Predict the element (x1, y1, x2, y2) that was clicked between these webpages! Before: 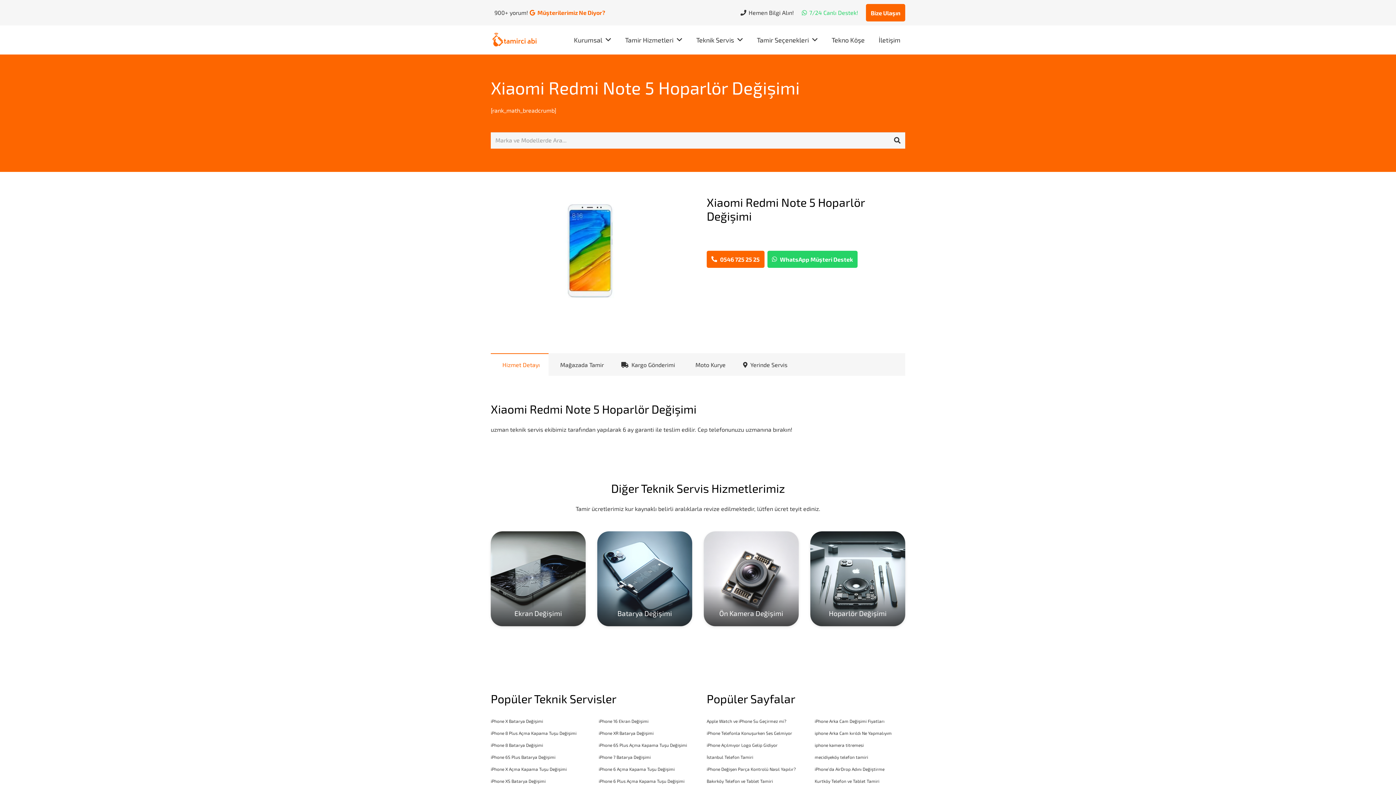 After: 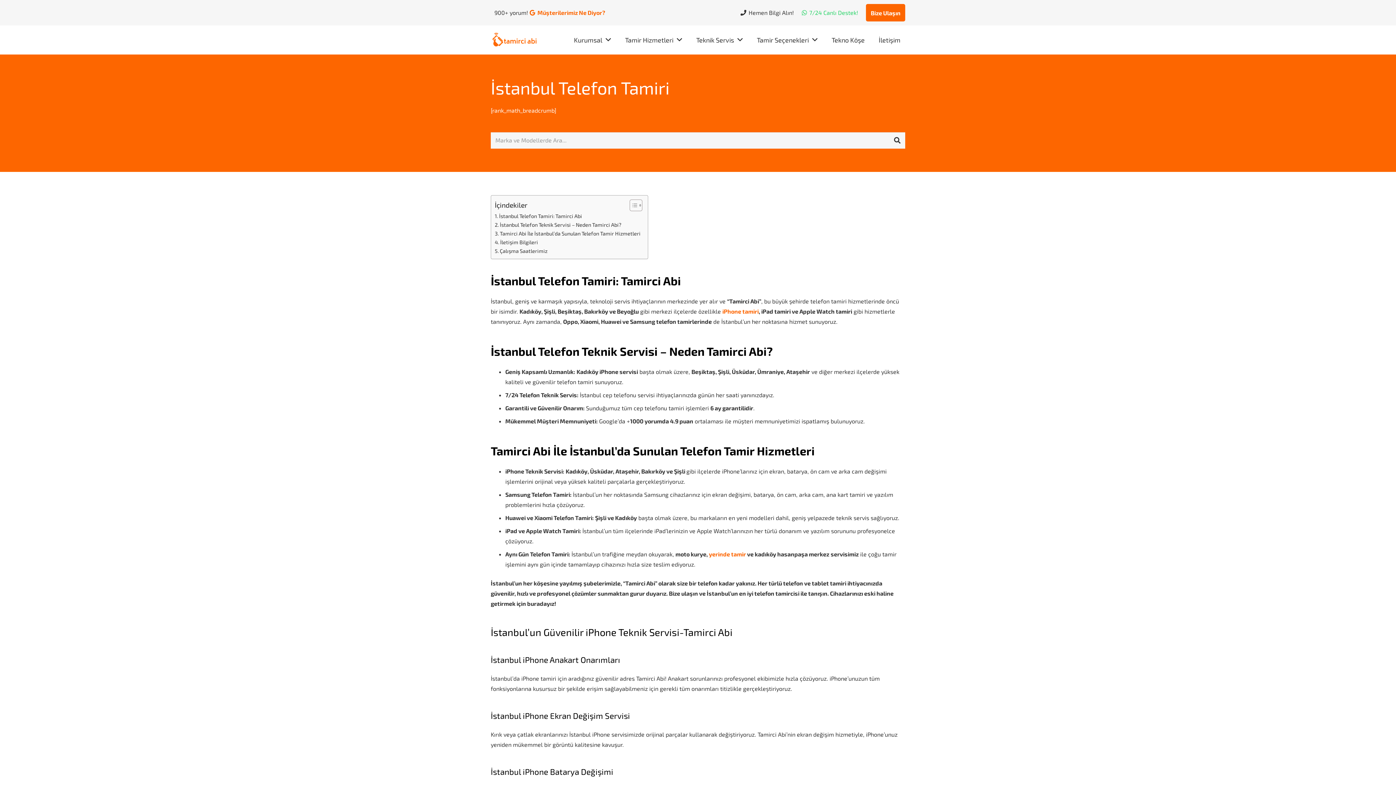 Action: bbox: (706, 754, 753, 759) label: İstanbul Telefon Tamiri